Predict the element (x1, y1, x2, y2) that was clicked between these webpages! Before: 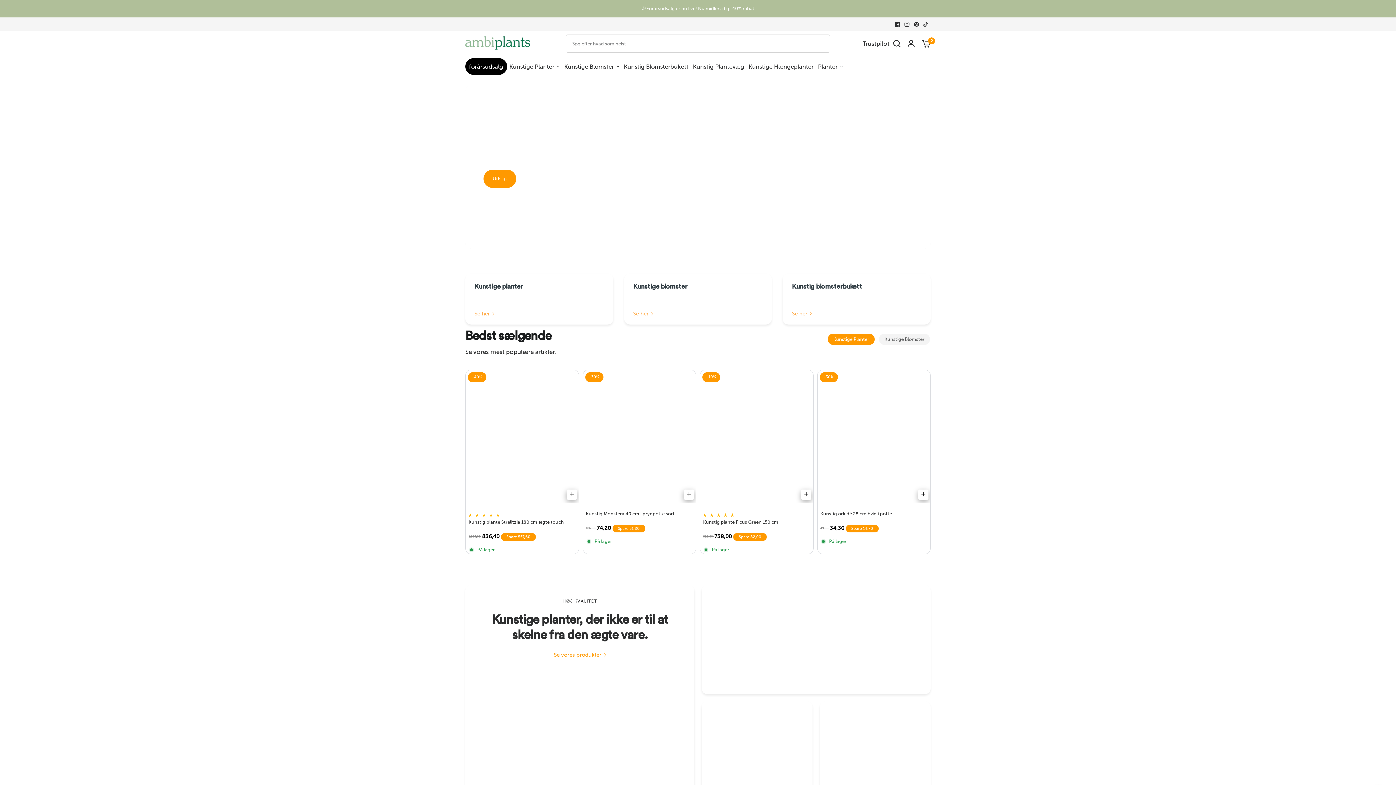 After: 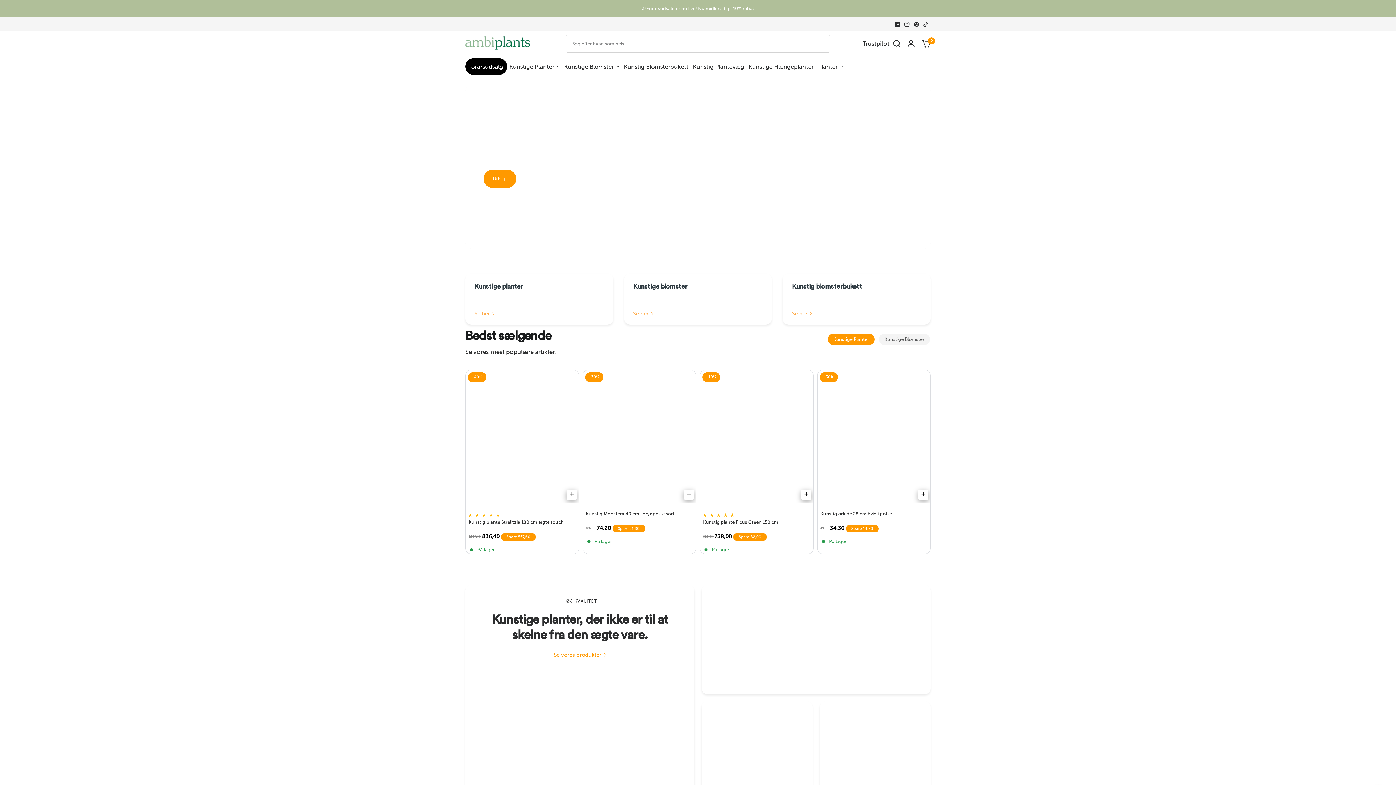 Action: bbox: (912, 19, 921, 29)